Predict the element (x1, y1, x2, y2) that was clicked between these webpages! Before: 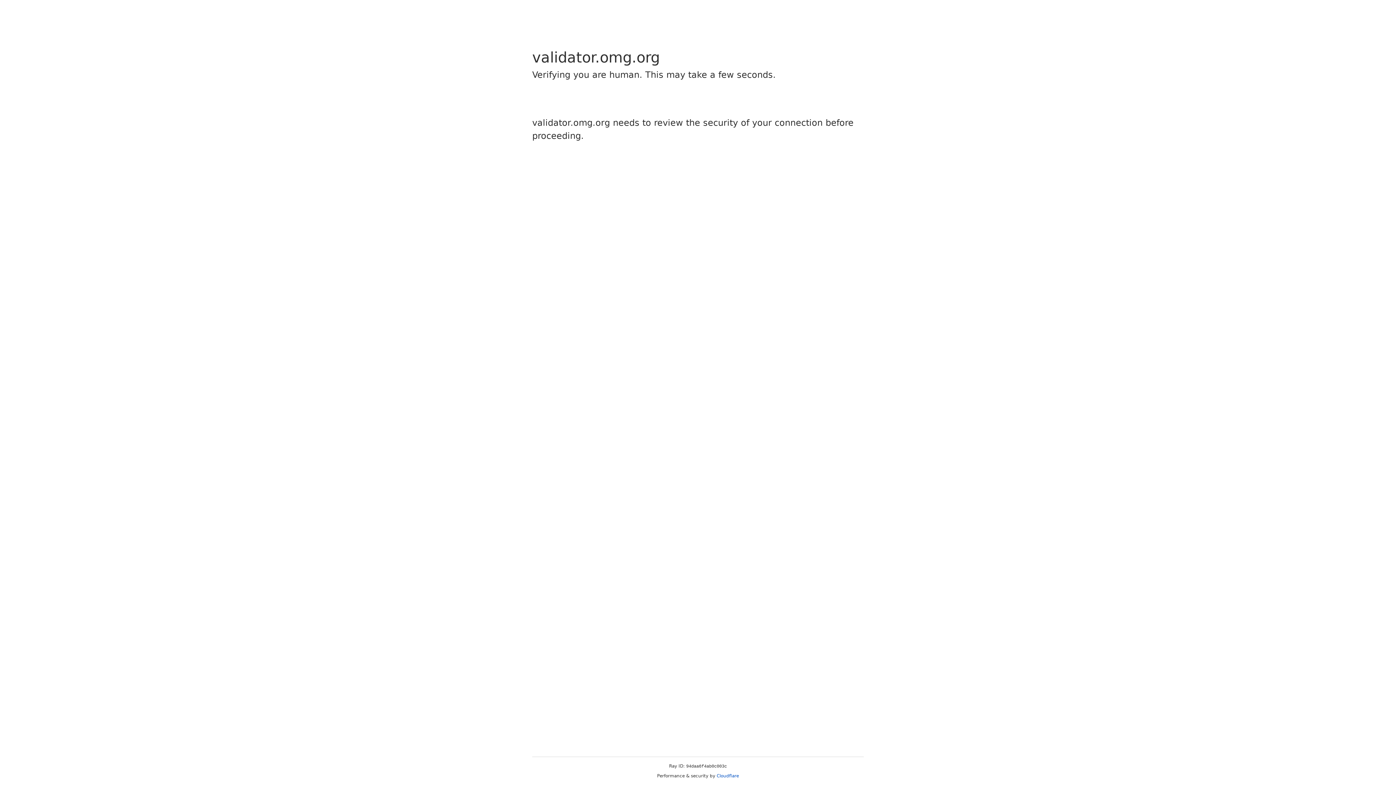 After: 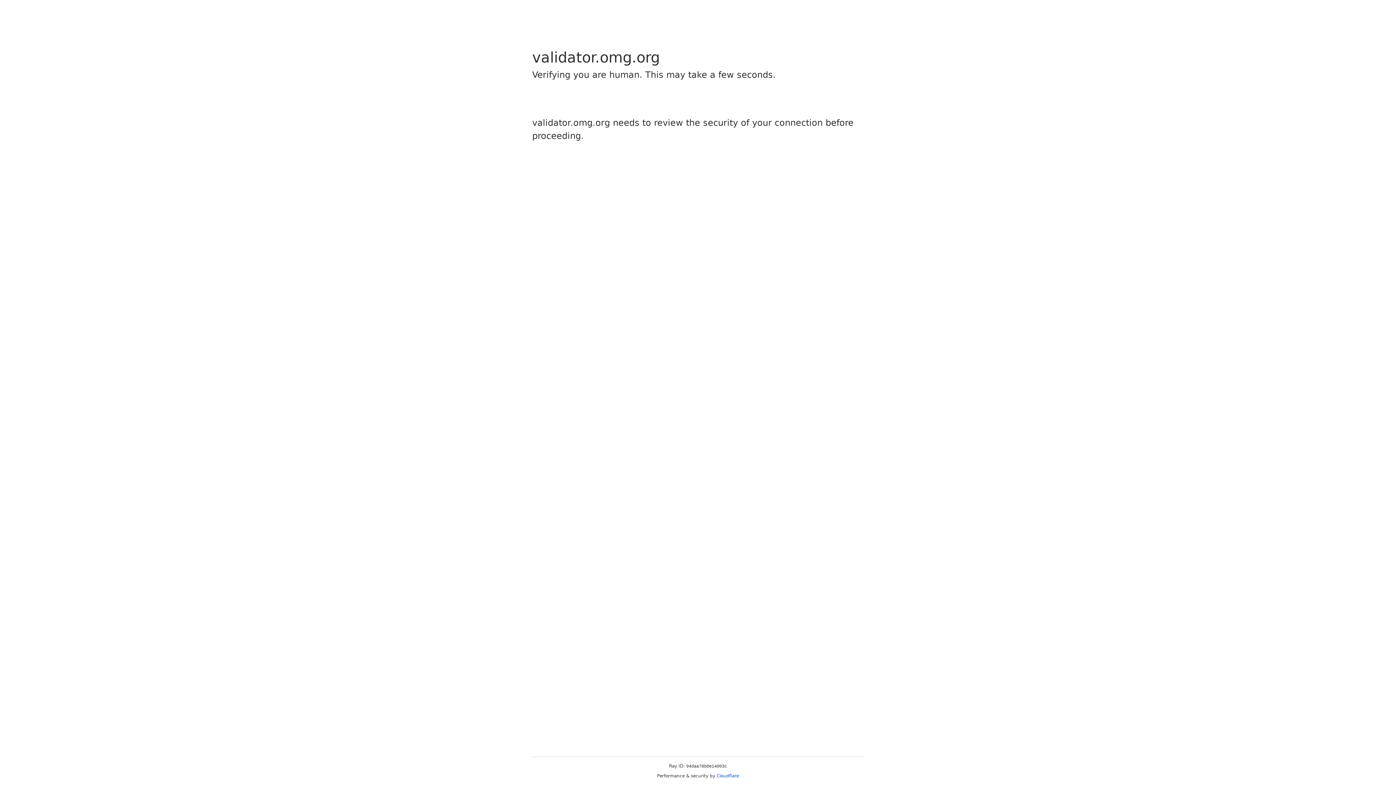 Action: bbox: (716, 773, 739, 778) label: Cloudflare